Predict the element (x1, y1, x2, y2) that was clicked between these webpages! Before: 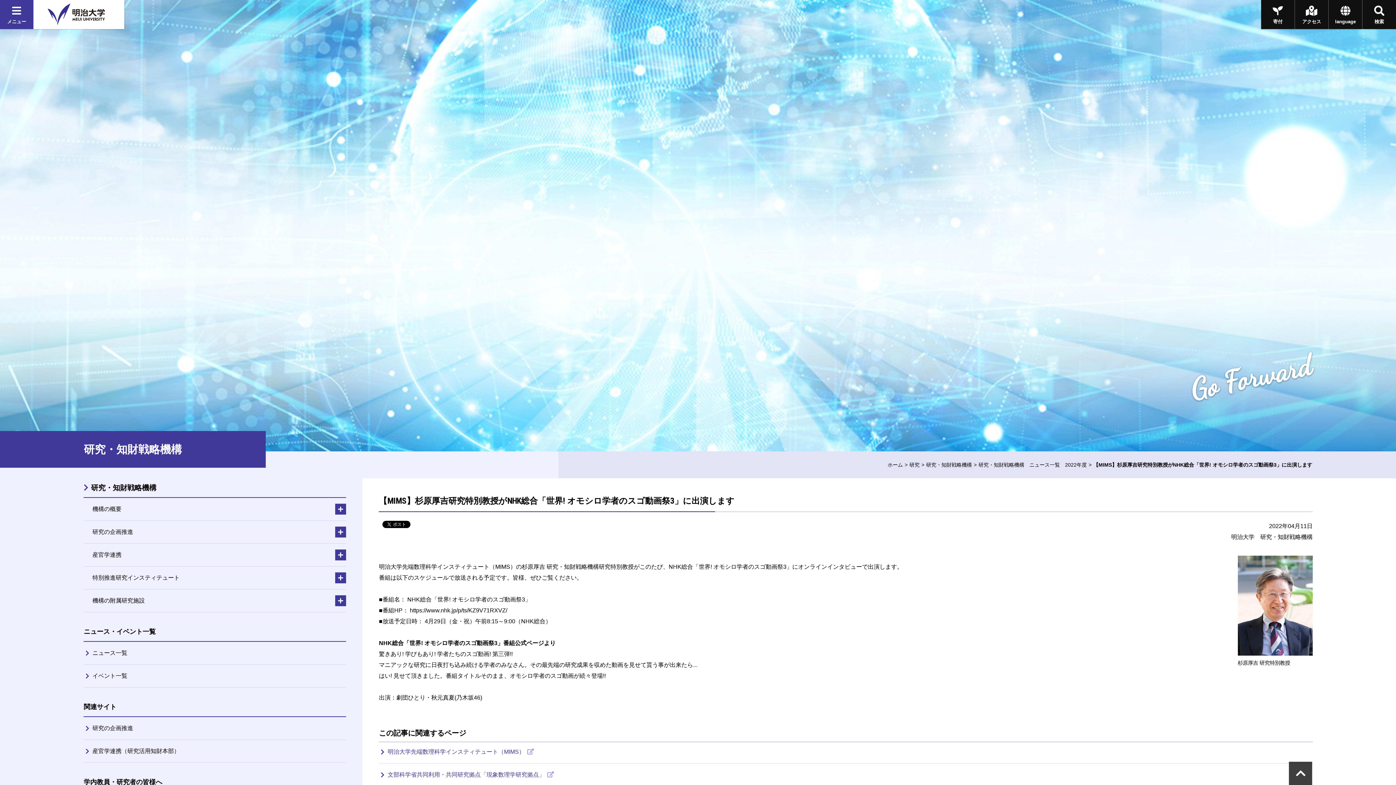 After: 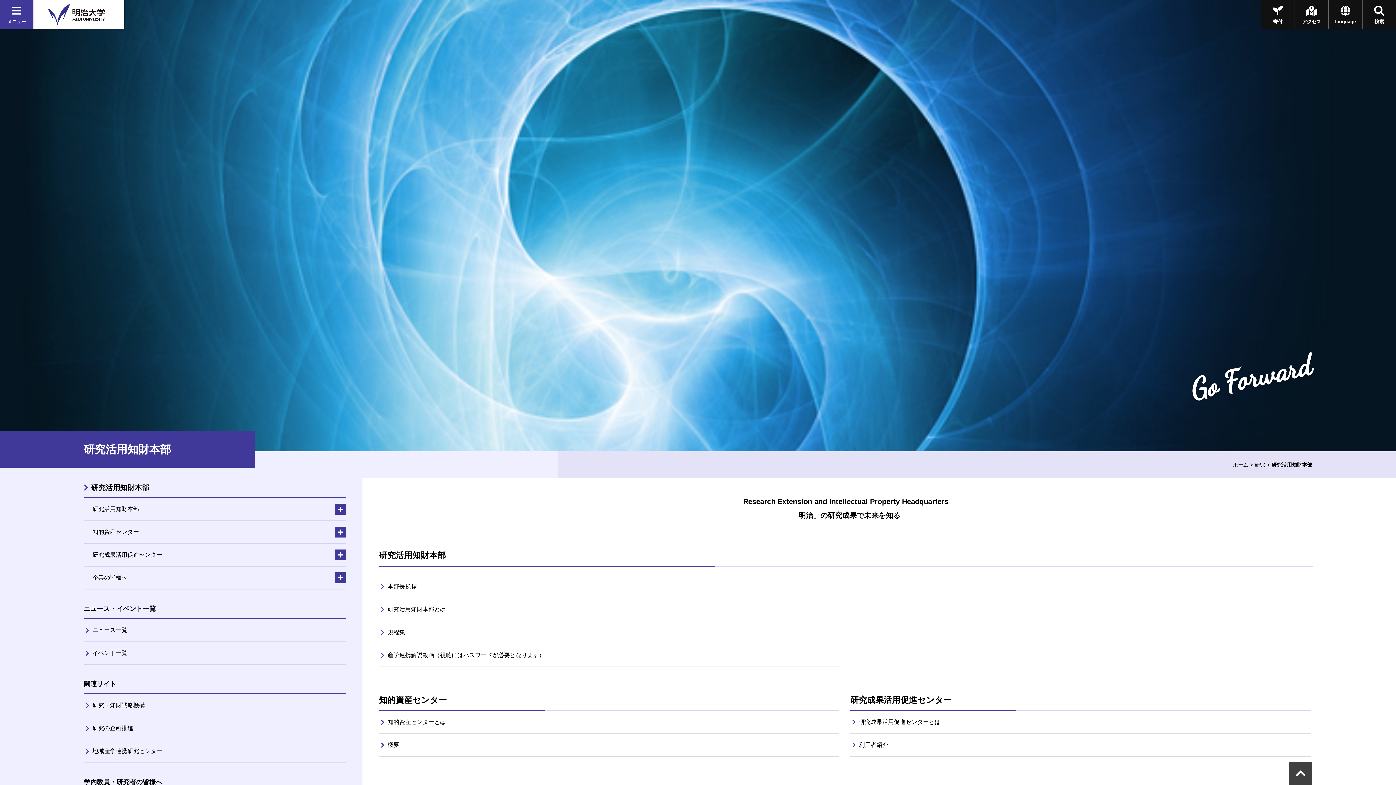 Action: bbox: (83, 740, 346, 762) label: 産官学連携（研究活用知財本部）